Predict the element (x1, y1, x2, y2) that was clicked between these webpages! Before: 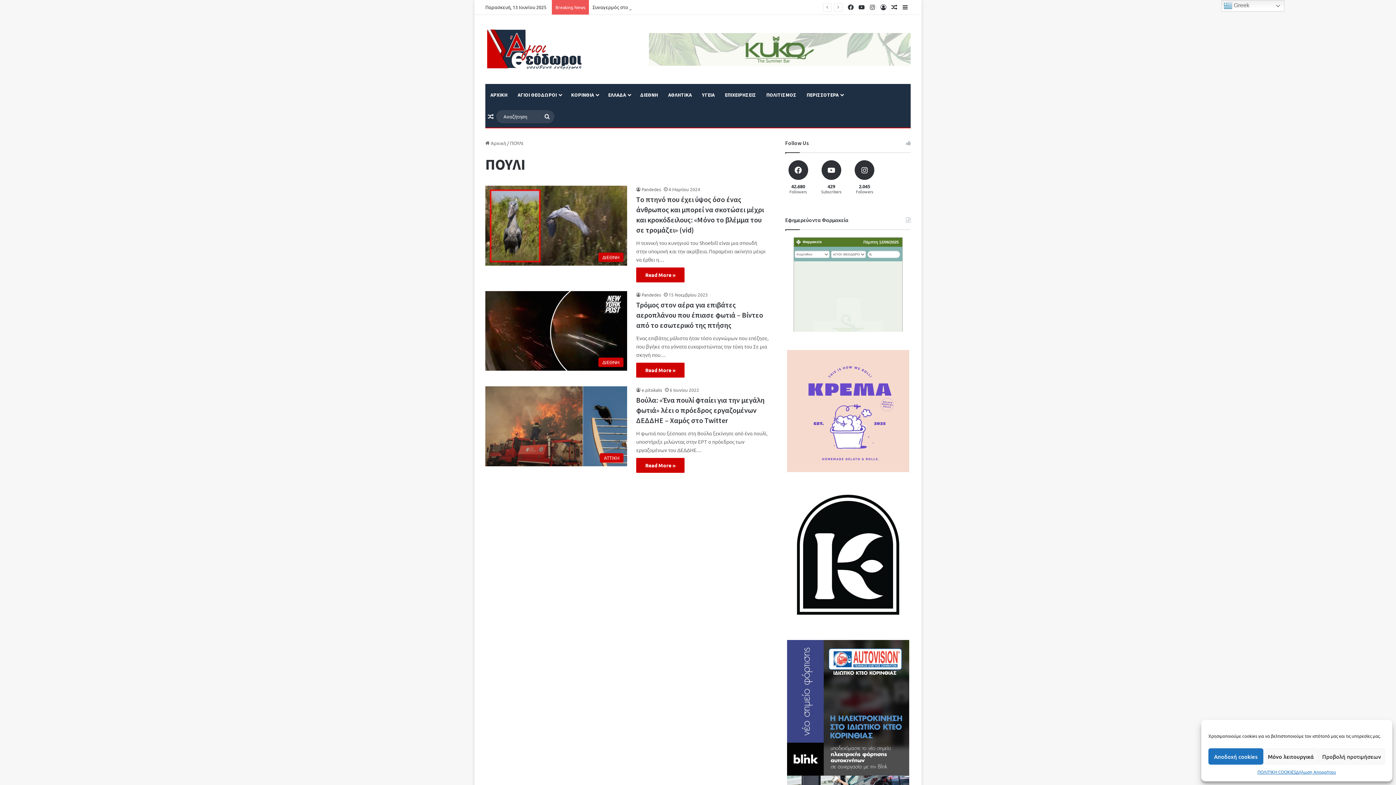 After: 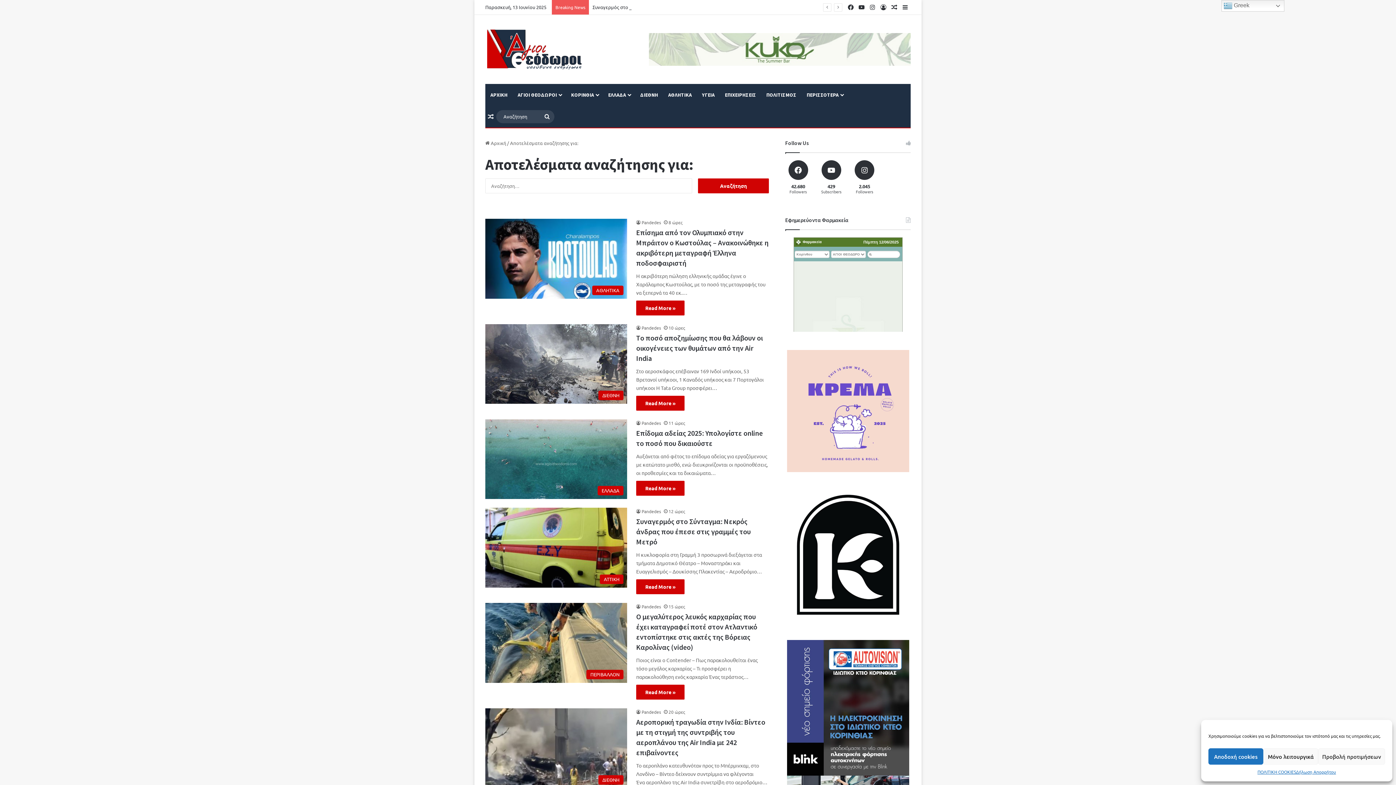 Action: label: Αναζήτηση bbox: (540, 110, 554, 123)